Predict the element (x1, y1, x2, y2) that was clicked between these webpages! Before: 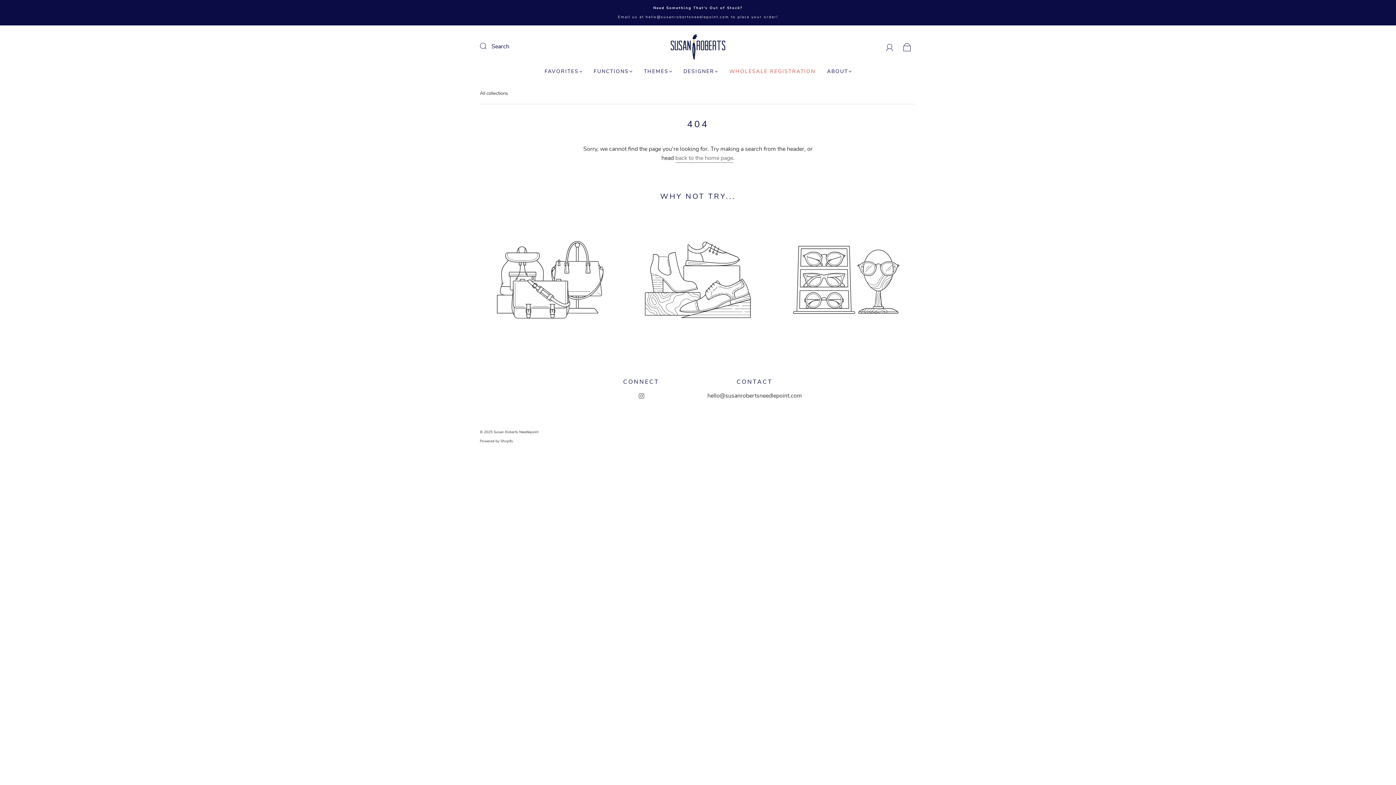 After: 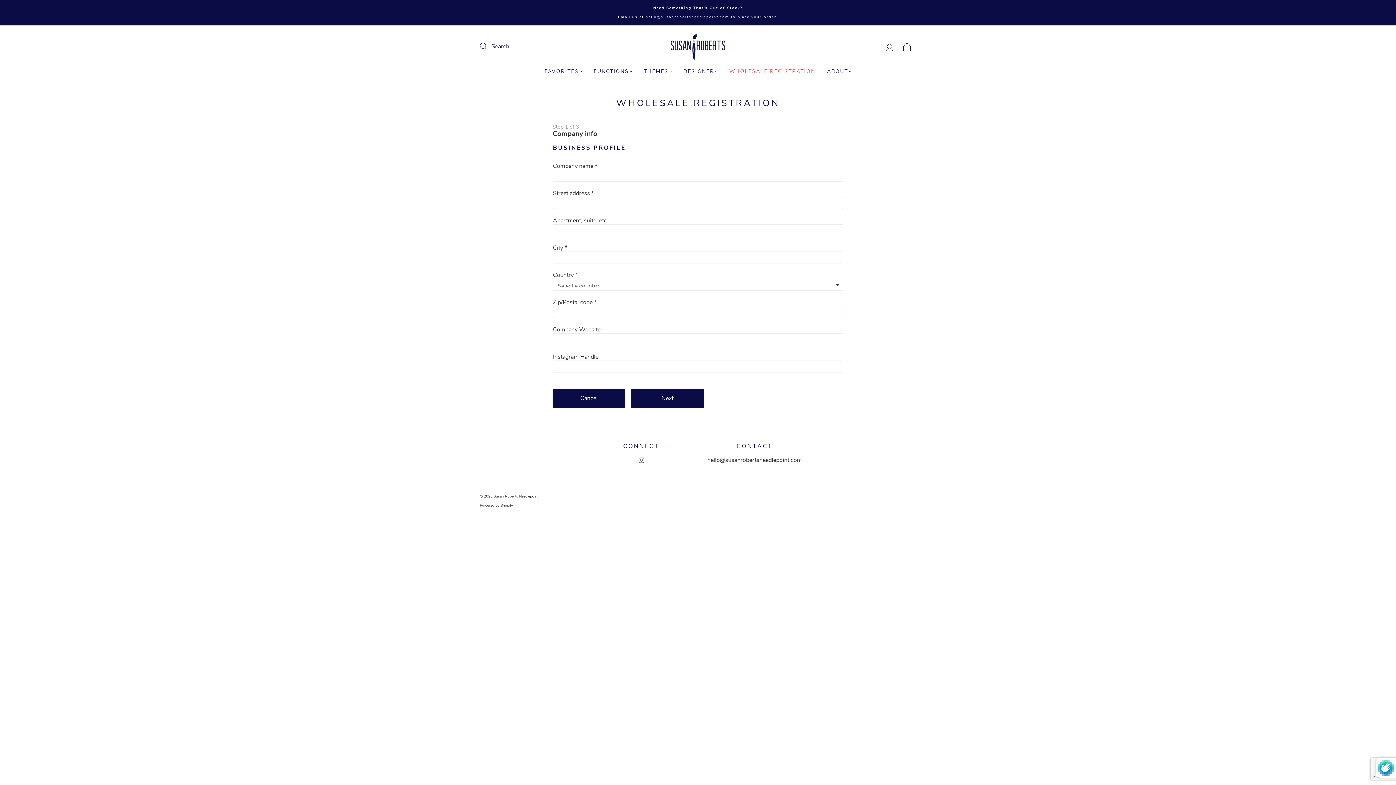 Action: bbox: (729, 68, 815, 74) label: WHOLESALE REGISTRATION